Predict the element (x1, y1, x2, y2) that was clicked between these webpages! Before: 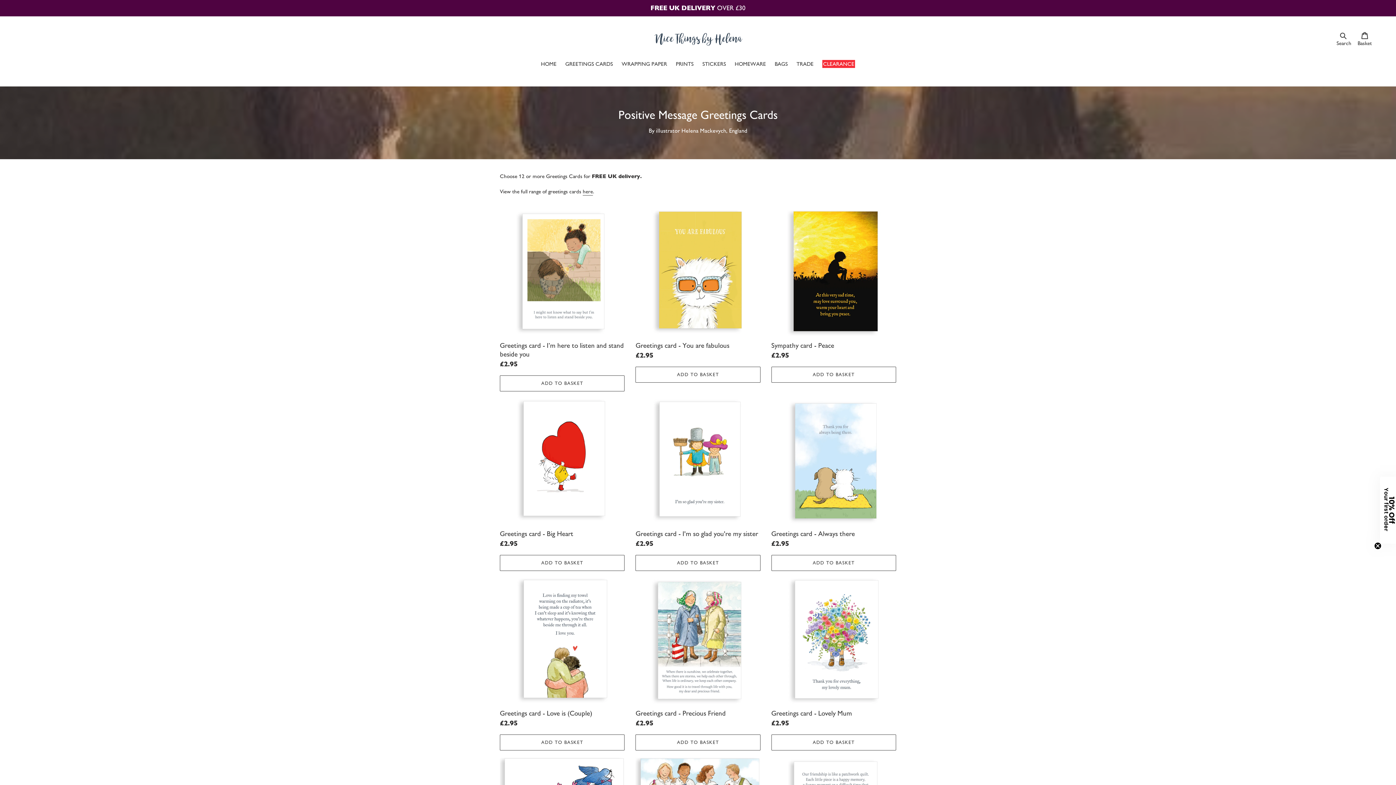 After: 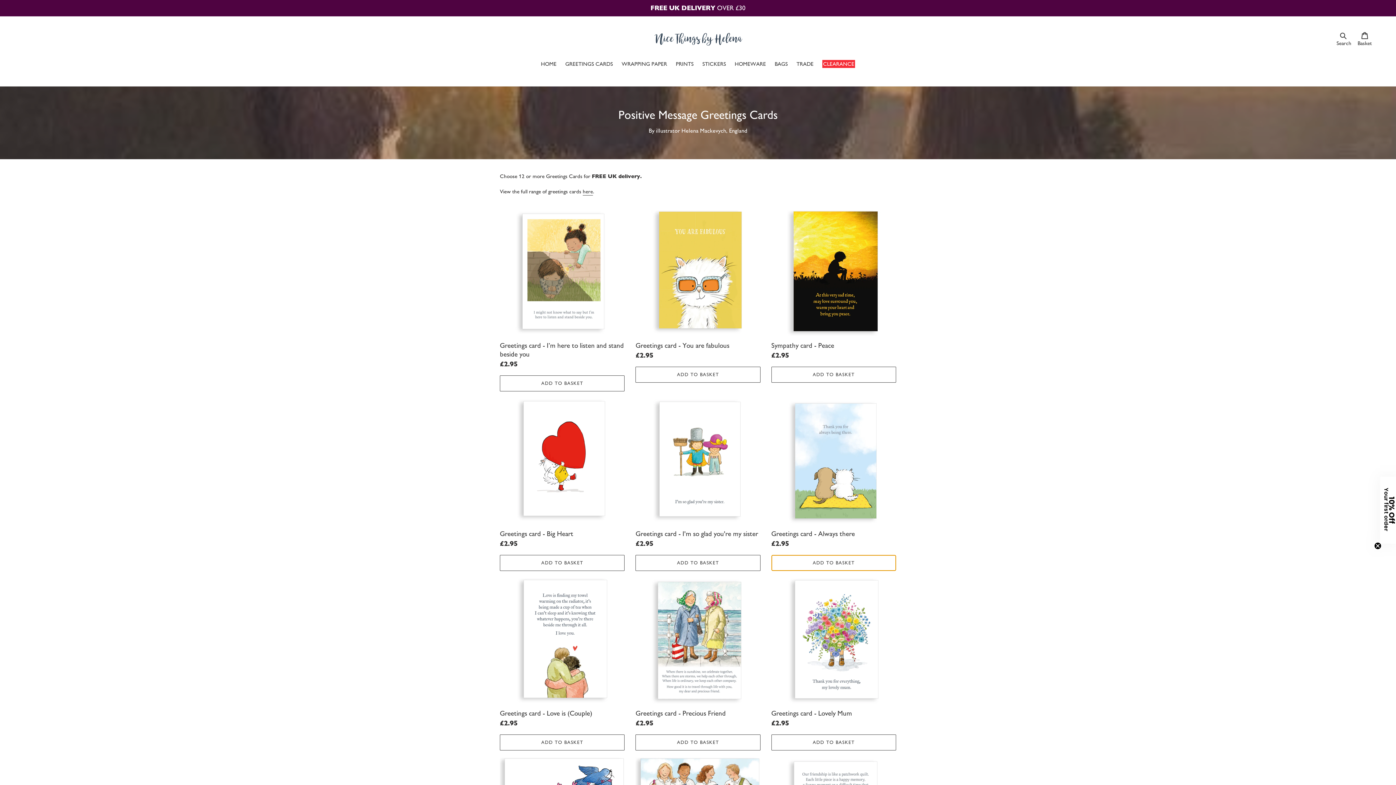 Action: bbox: (771, 555, 896, 571) label: ADD TO BASKET